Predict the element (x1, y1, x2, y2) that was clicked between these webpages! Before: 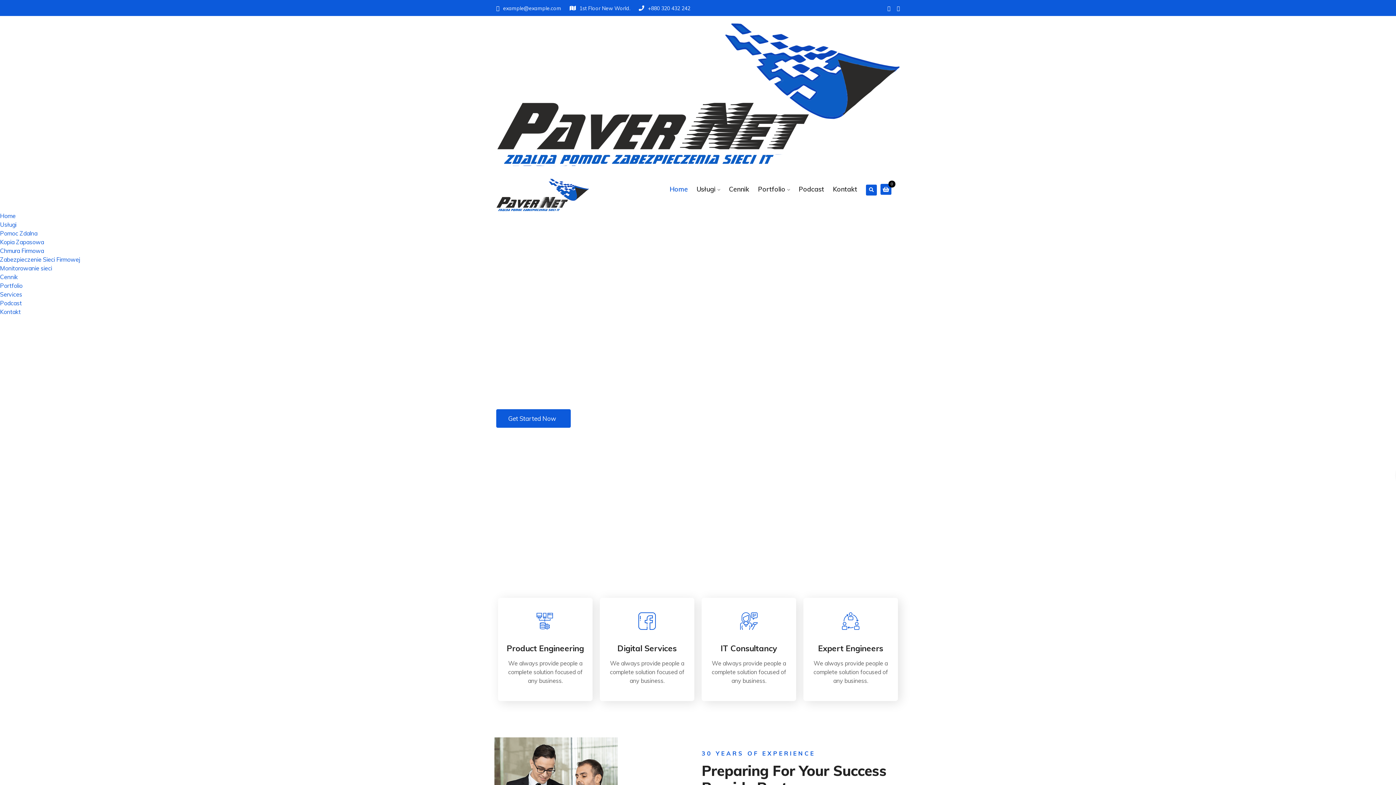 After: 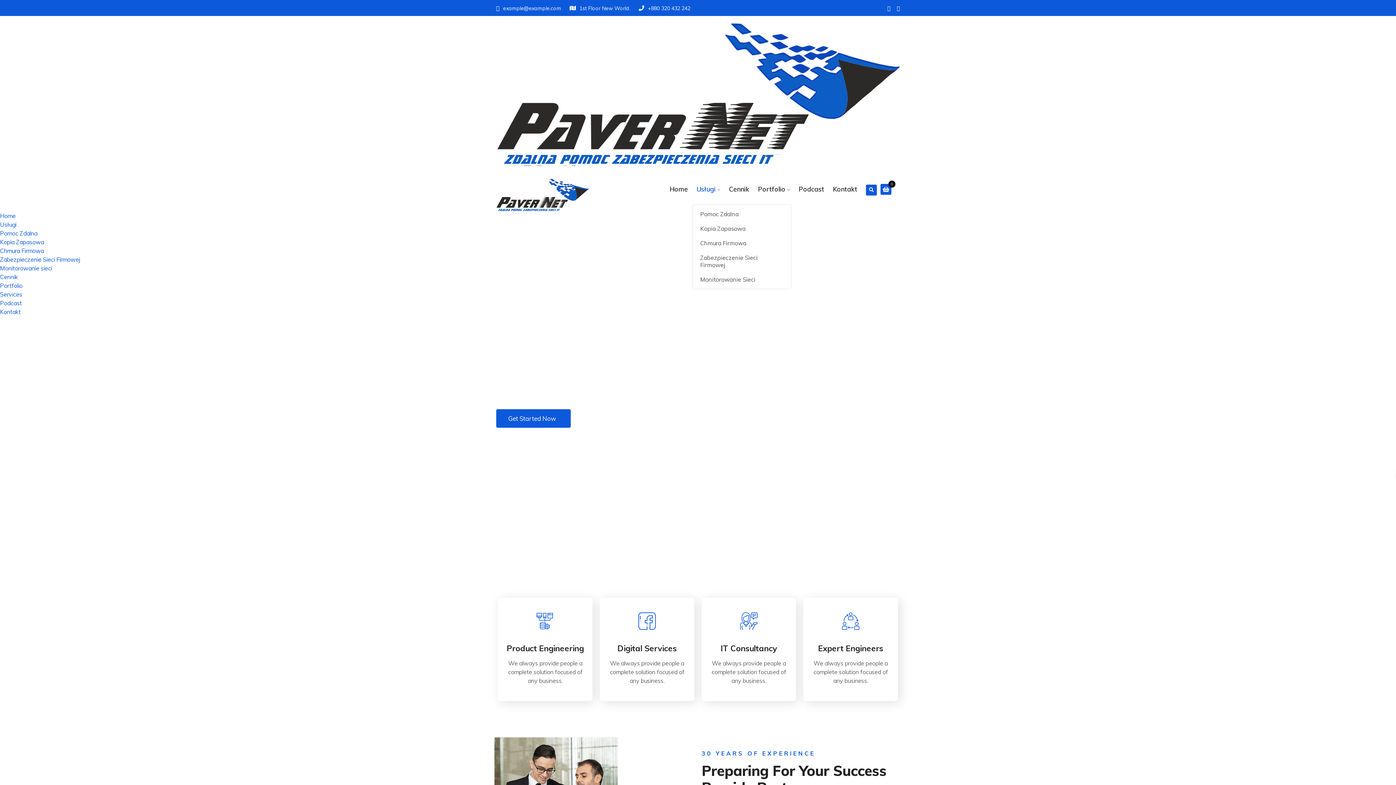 Action: label: Usługi bbox: (696, 184, 720, 194)